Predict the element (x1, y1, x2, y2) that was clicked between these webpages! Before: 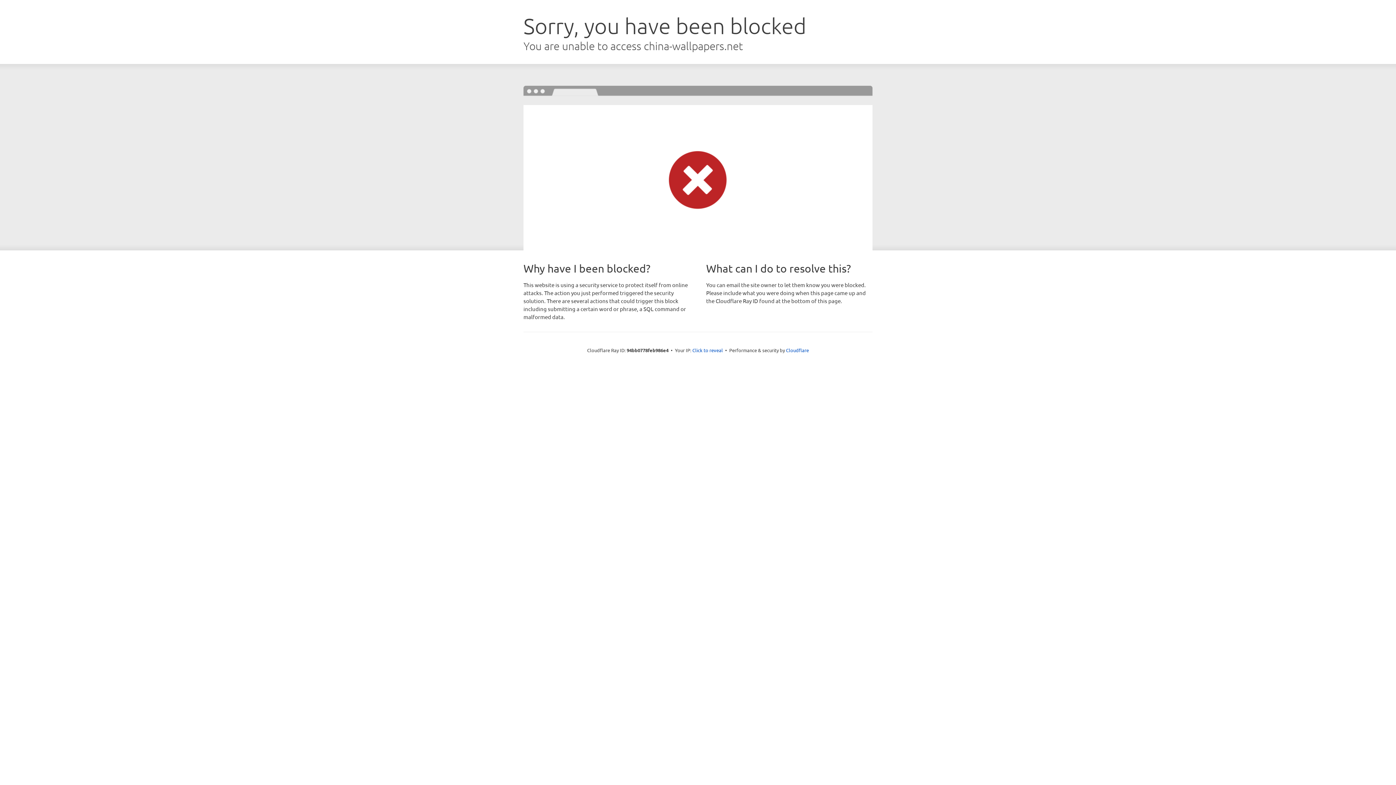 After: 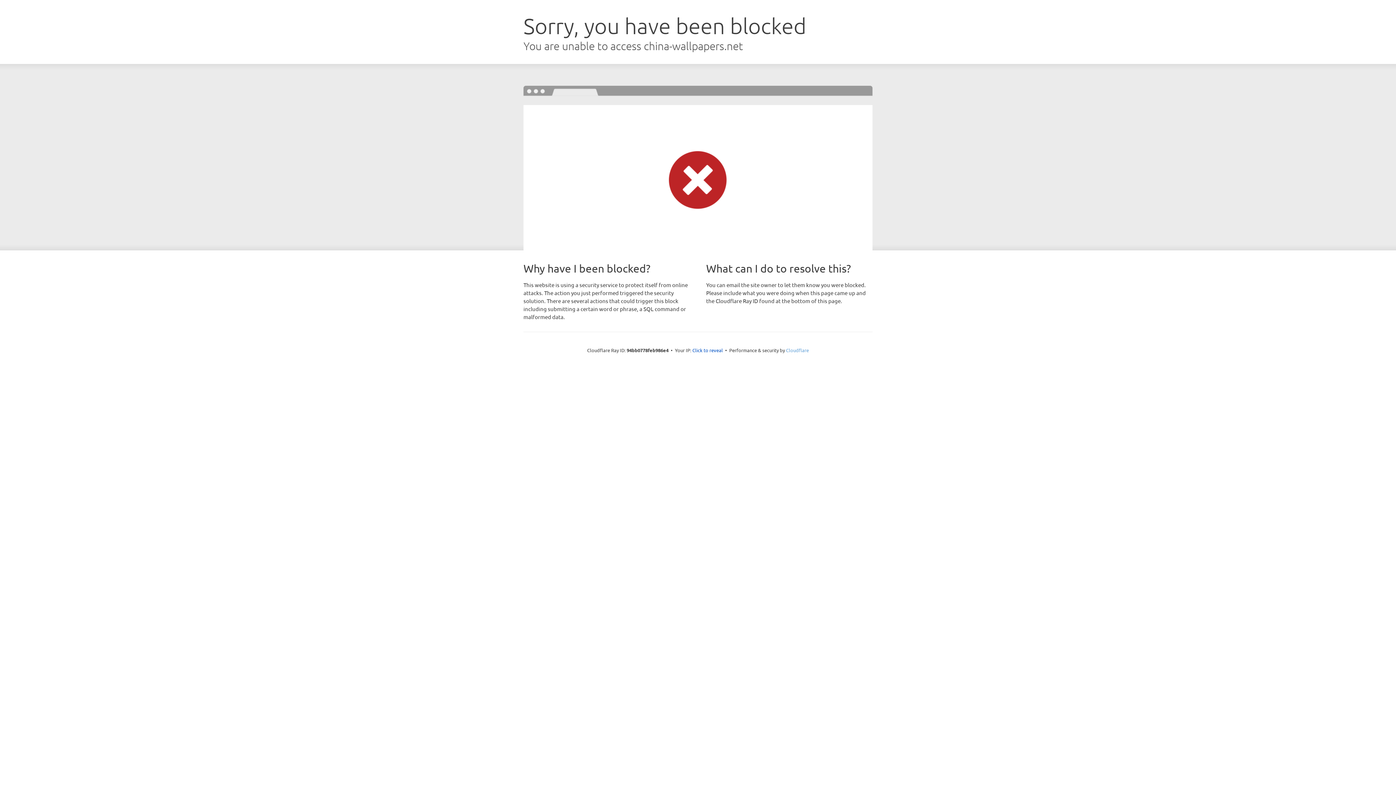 Action: label: Cloudflare bbox: (786, 347, 809, 353)